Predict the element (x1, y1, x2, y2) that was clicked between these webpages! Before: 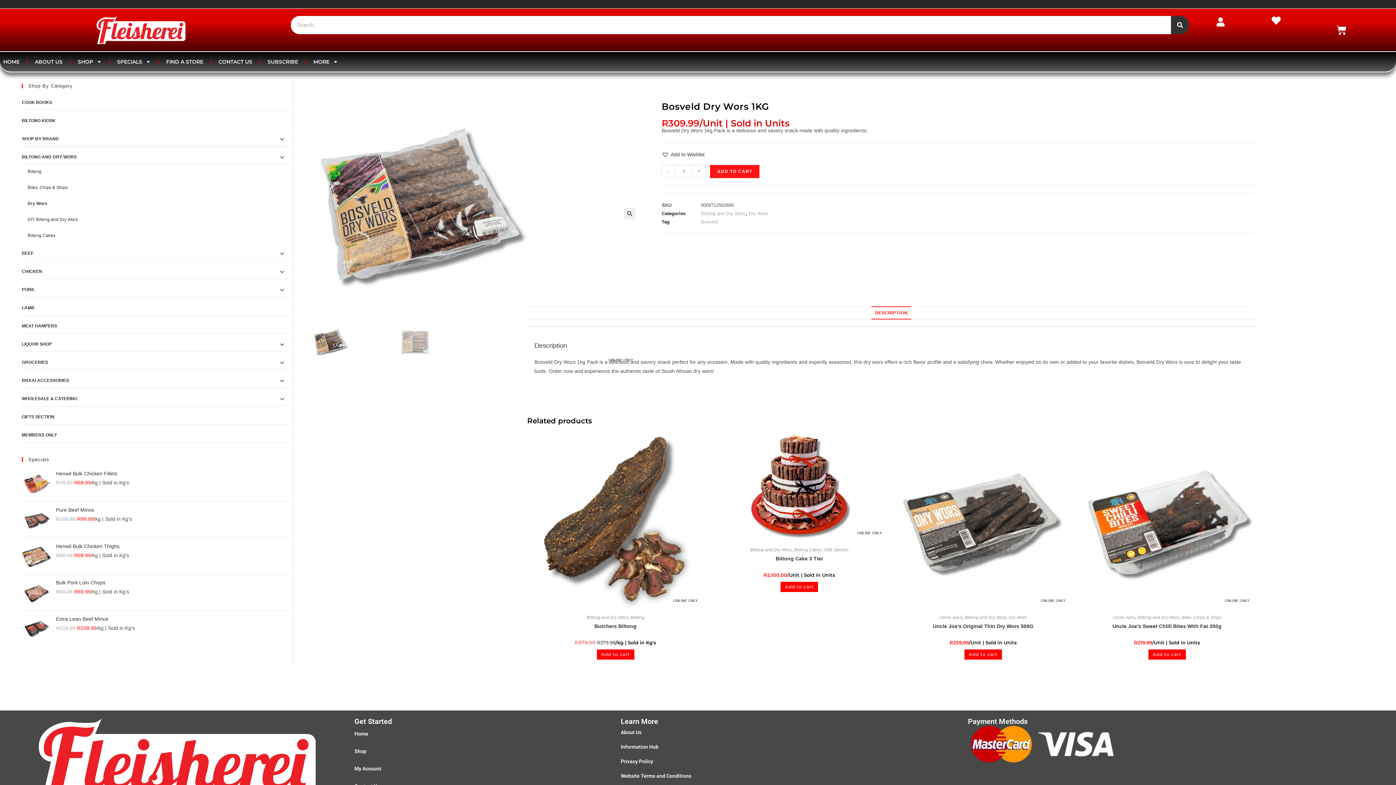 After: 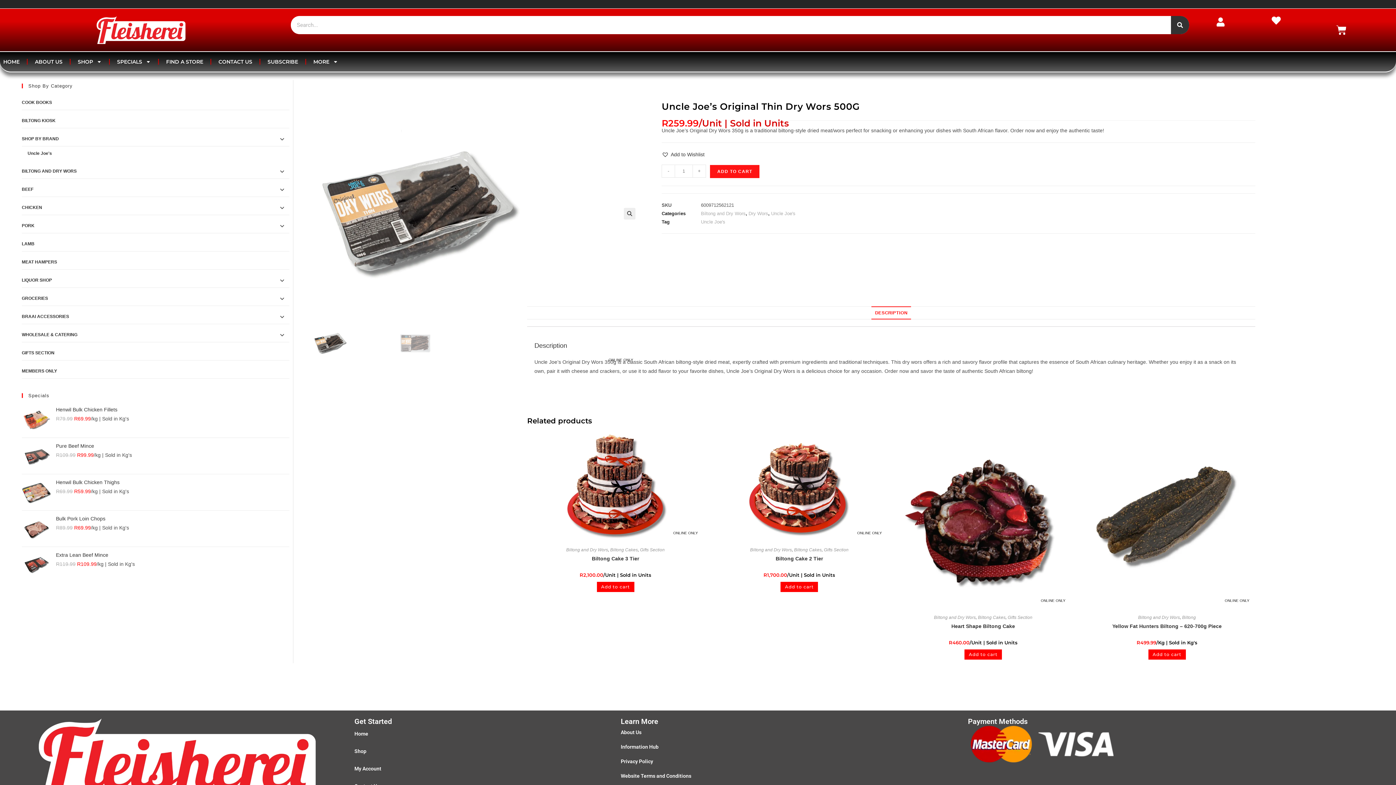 Action: bbox: (933, 622, 1033, 630) label: Uncle Joe’s Original Thin Dry Wors 500G